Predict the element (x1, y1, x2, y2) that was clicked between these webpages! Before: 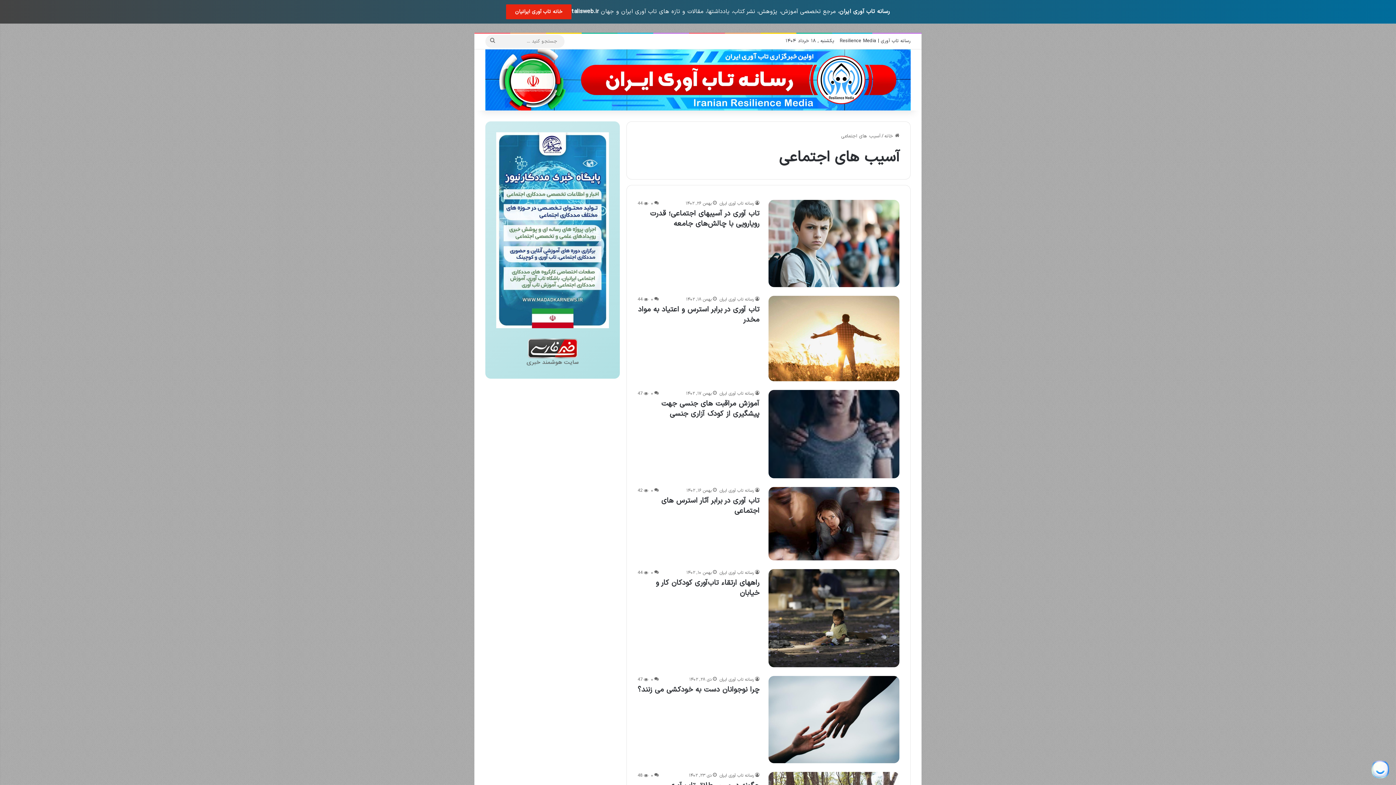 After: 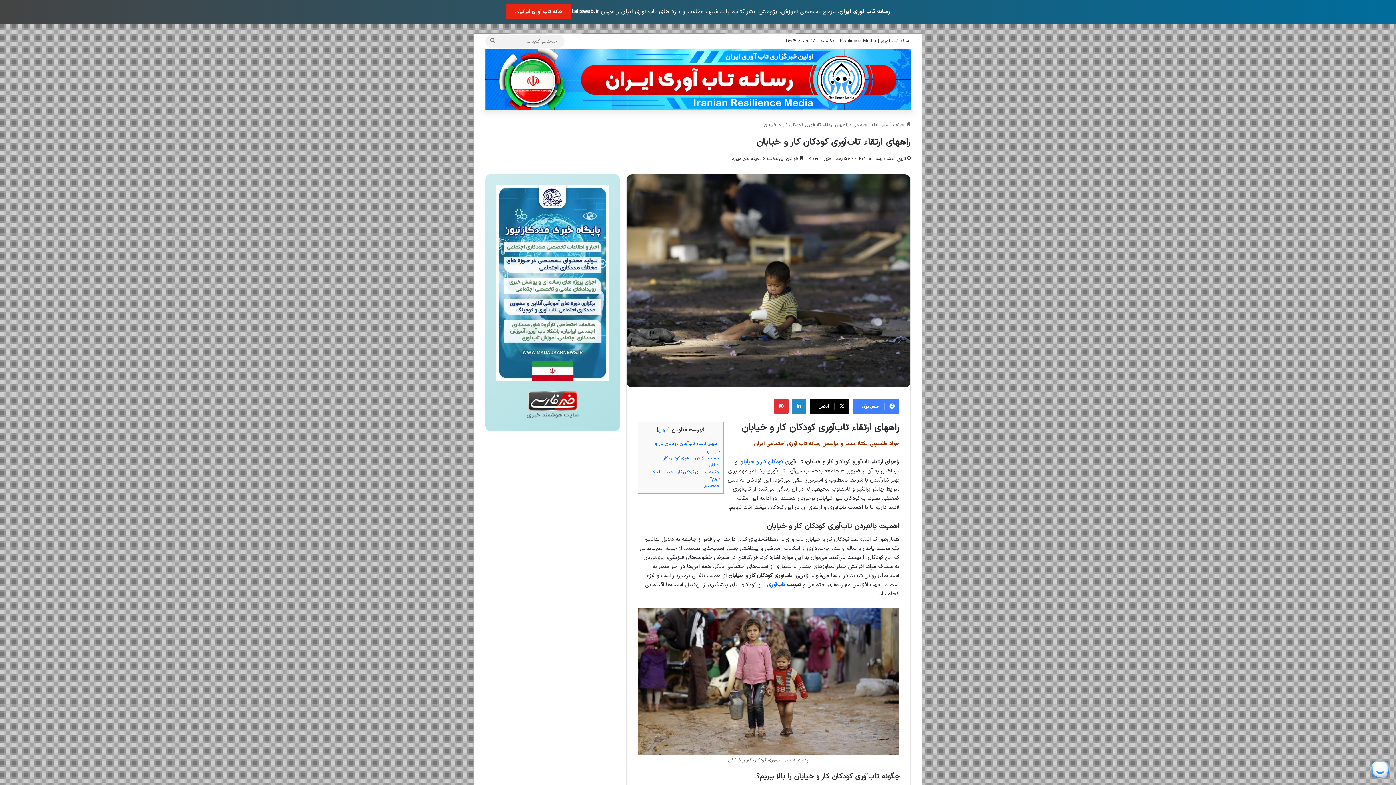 Action: label: راههای ارتقاء تاب‌آوری کودکان کار و خیابان bbox: (656, 577, 759, 598)